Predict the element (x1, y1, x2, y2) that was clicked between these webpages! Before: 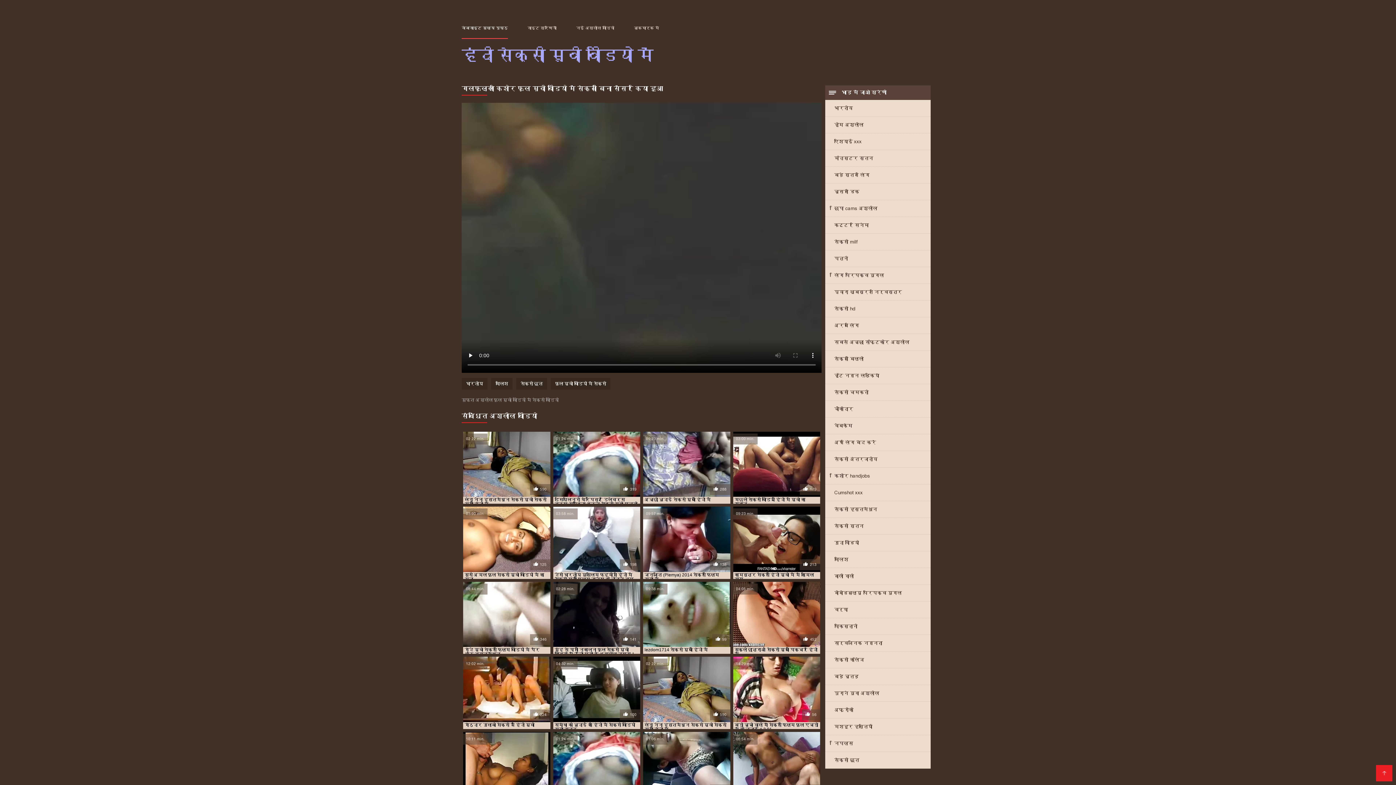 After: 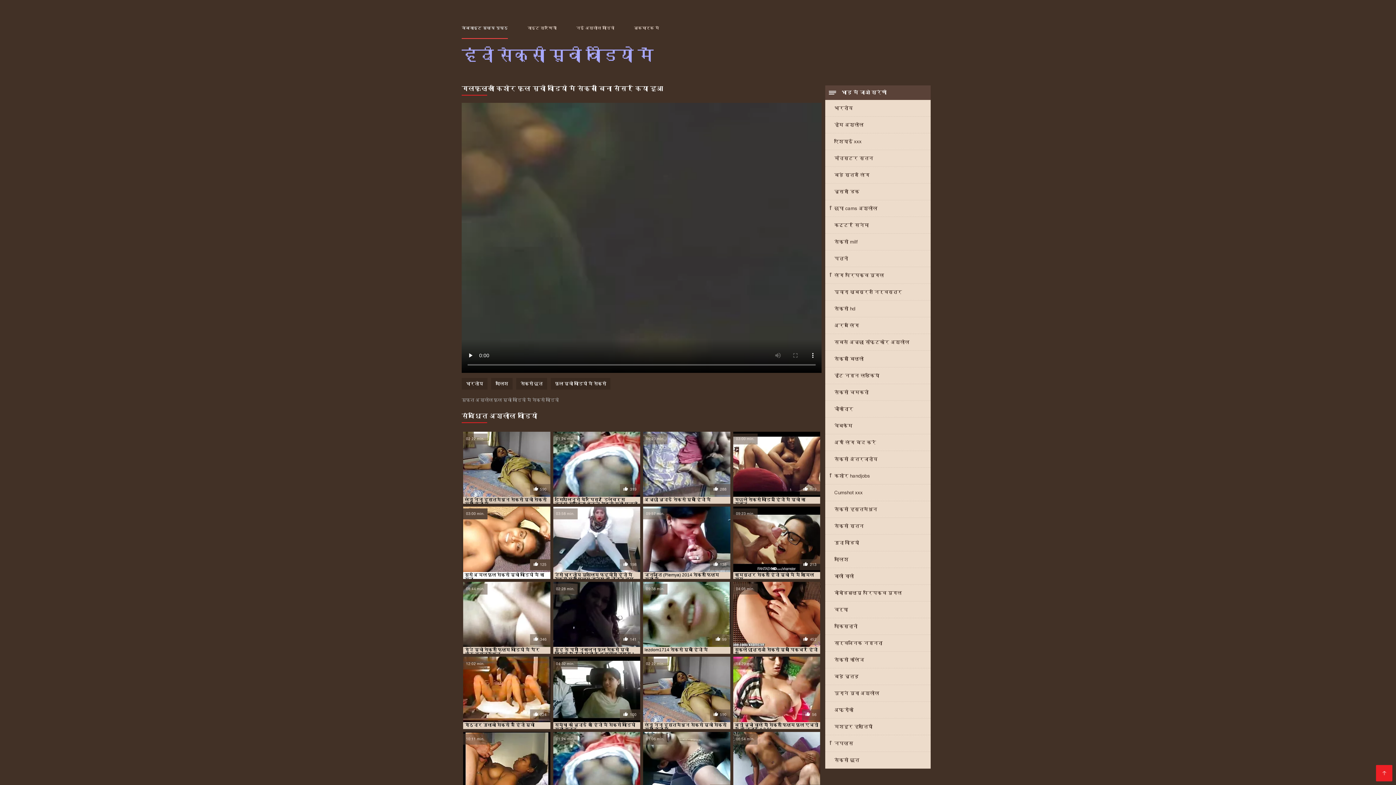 Action: label: 03:00 min.
125

सूसी अमल फुल सेक्सी मूवी वीडियो में का मज़ा bbox: (463, 506, 550, 579)